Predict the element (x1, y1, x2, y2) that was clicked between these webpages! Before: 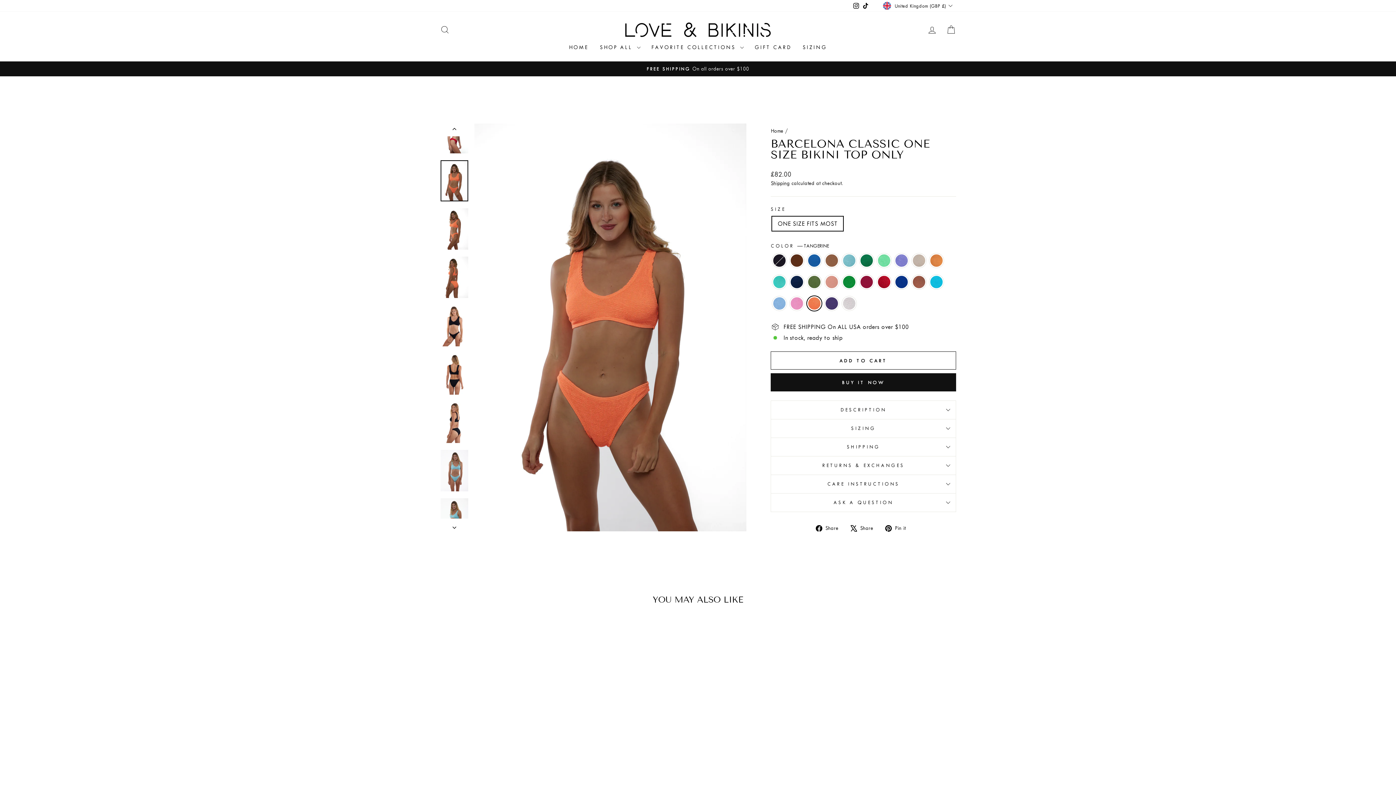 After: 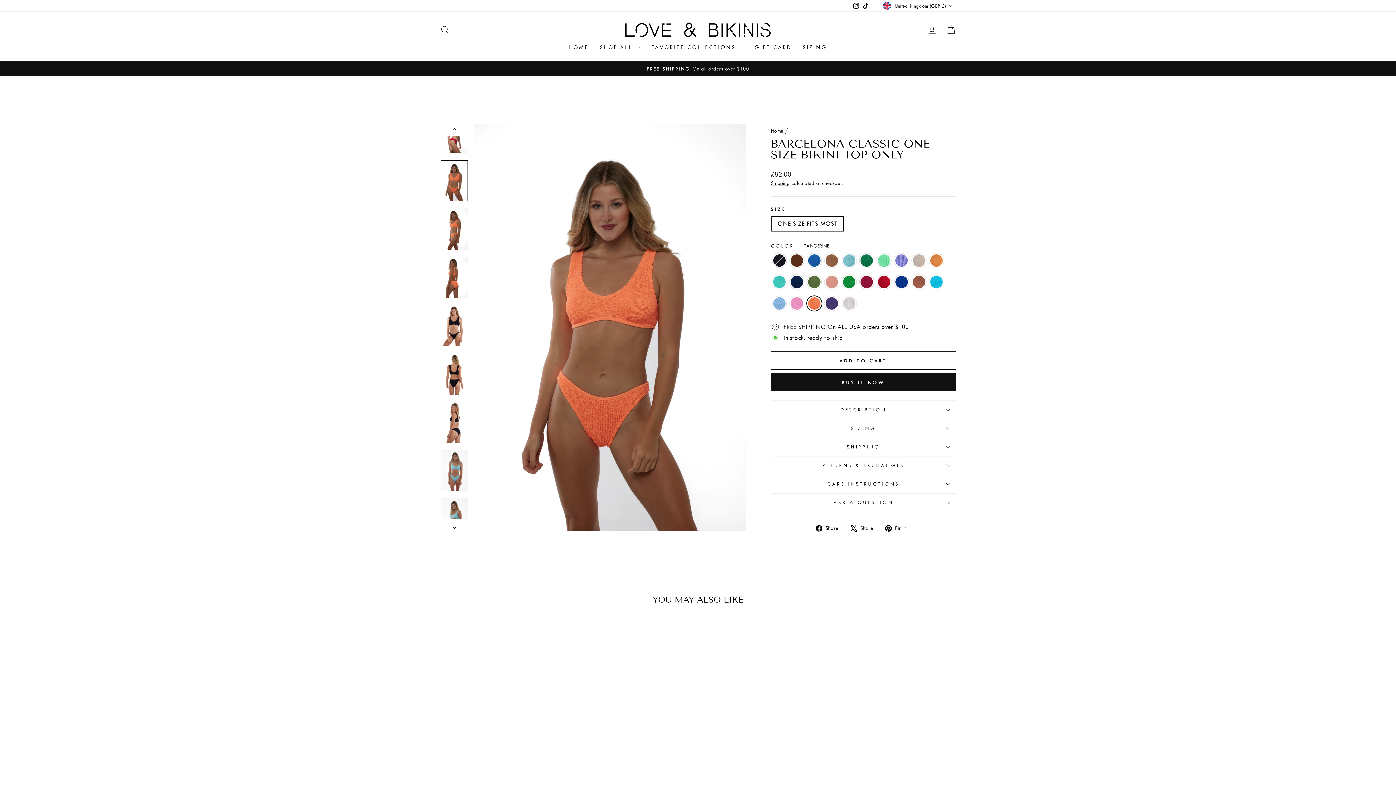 Action: bbox: (850, 523, 878, 532) label:  Share
Tweet on X